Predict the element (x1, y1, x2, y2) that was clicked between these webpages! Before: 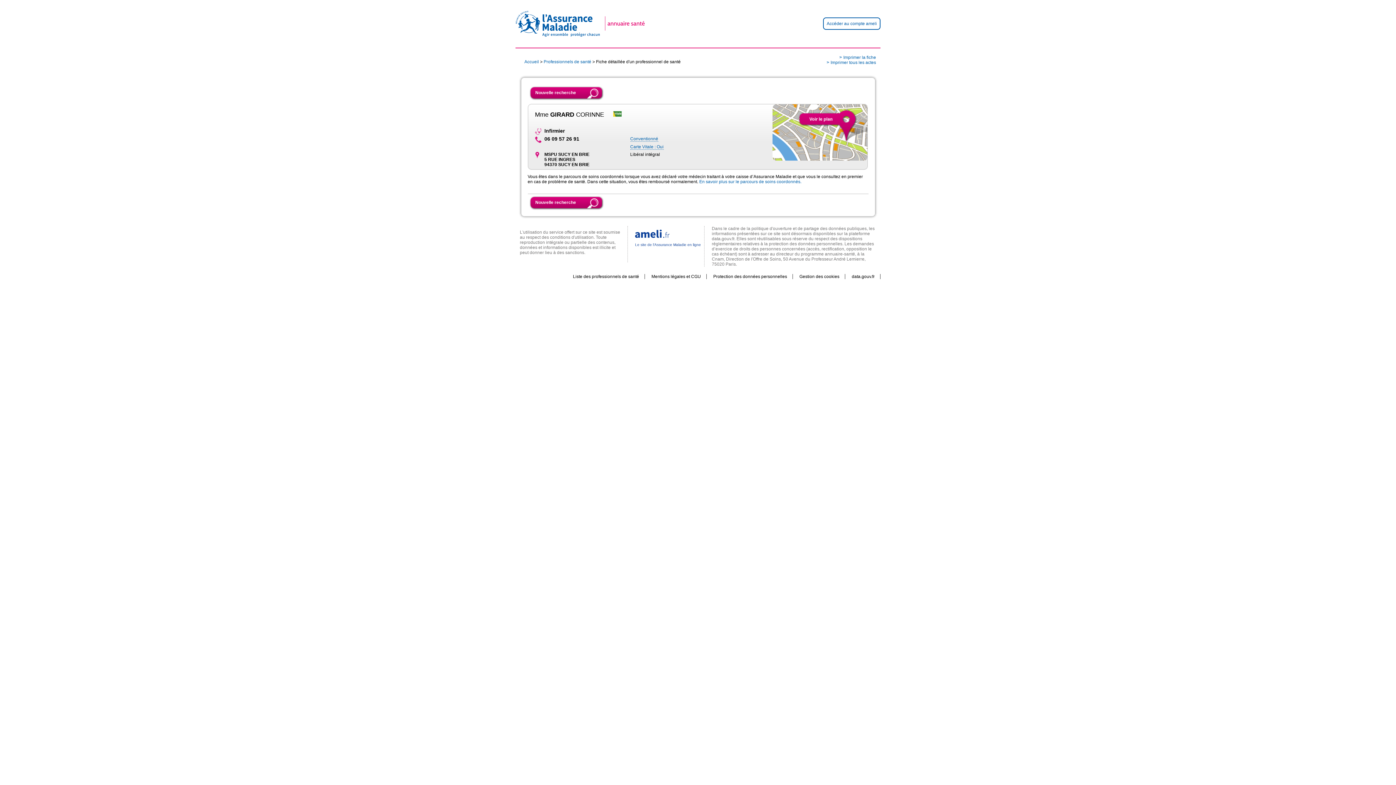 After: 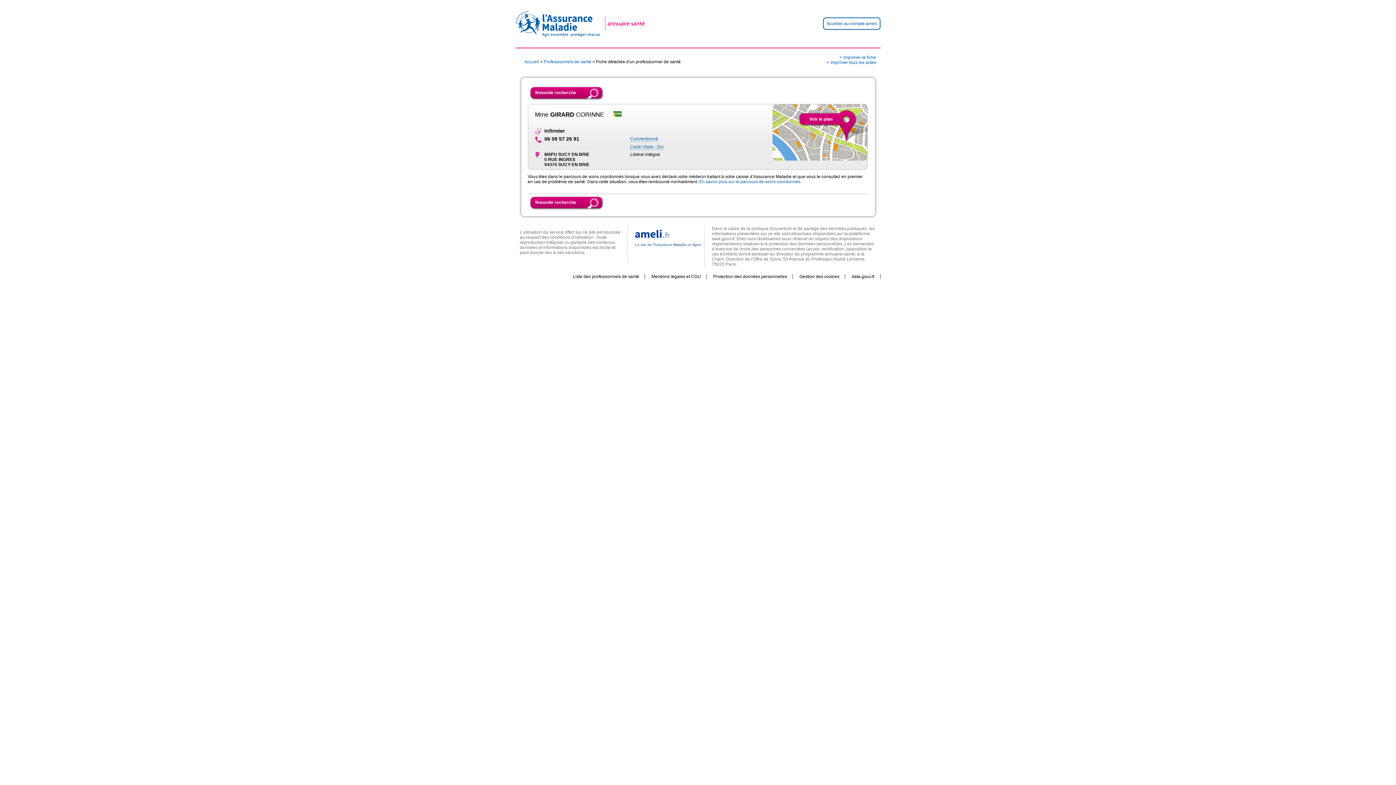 Action: label: Le site de l’Assurance Maladie en ligne bbox: (635, 243, 701, 247)